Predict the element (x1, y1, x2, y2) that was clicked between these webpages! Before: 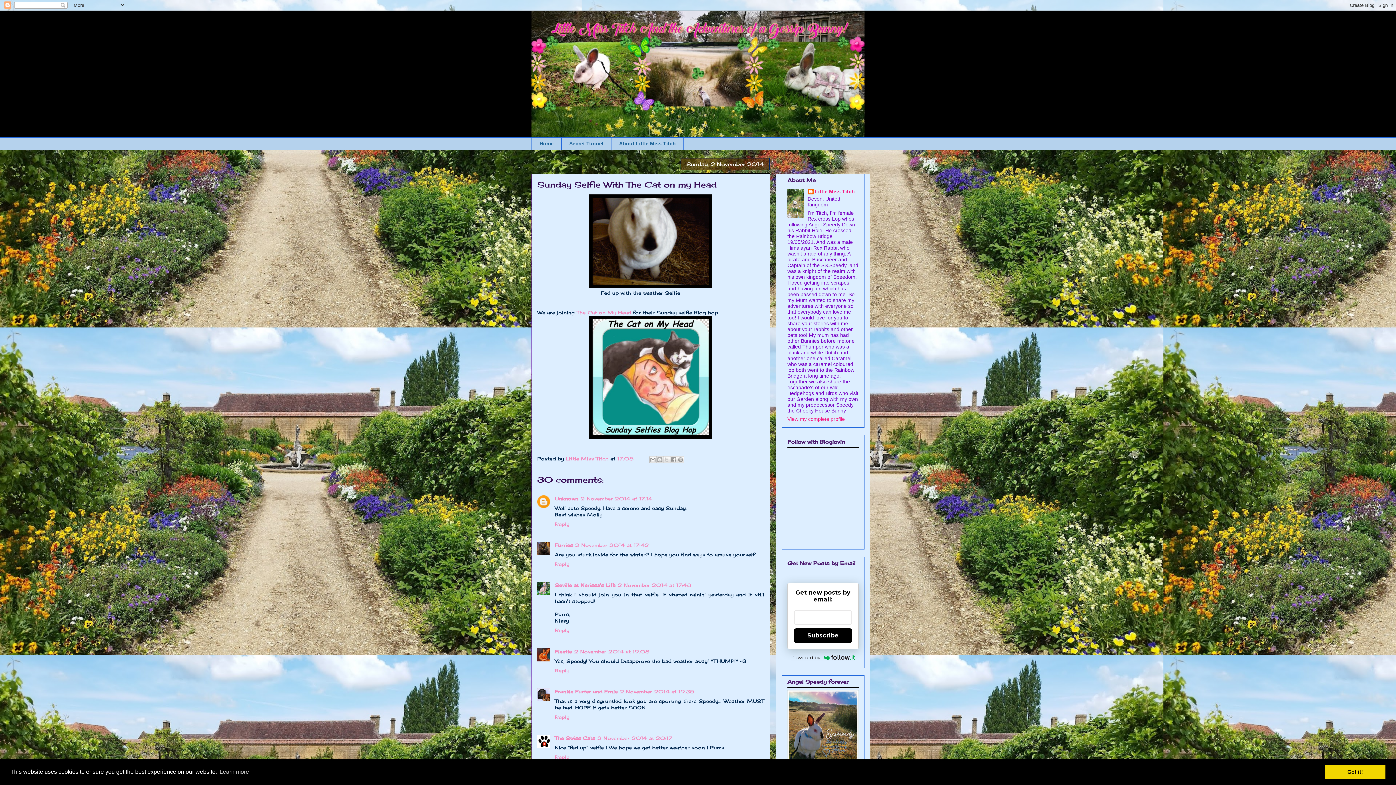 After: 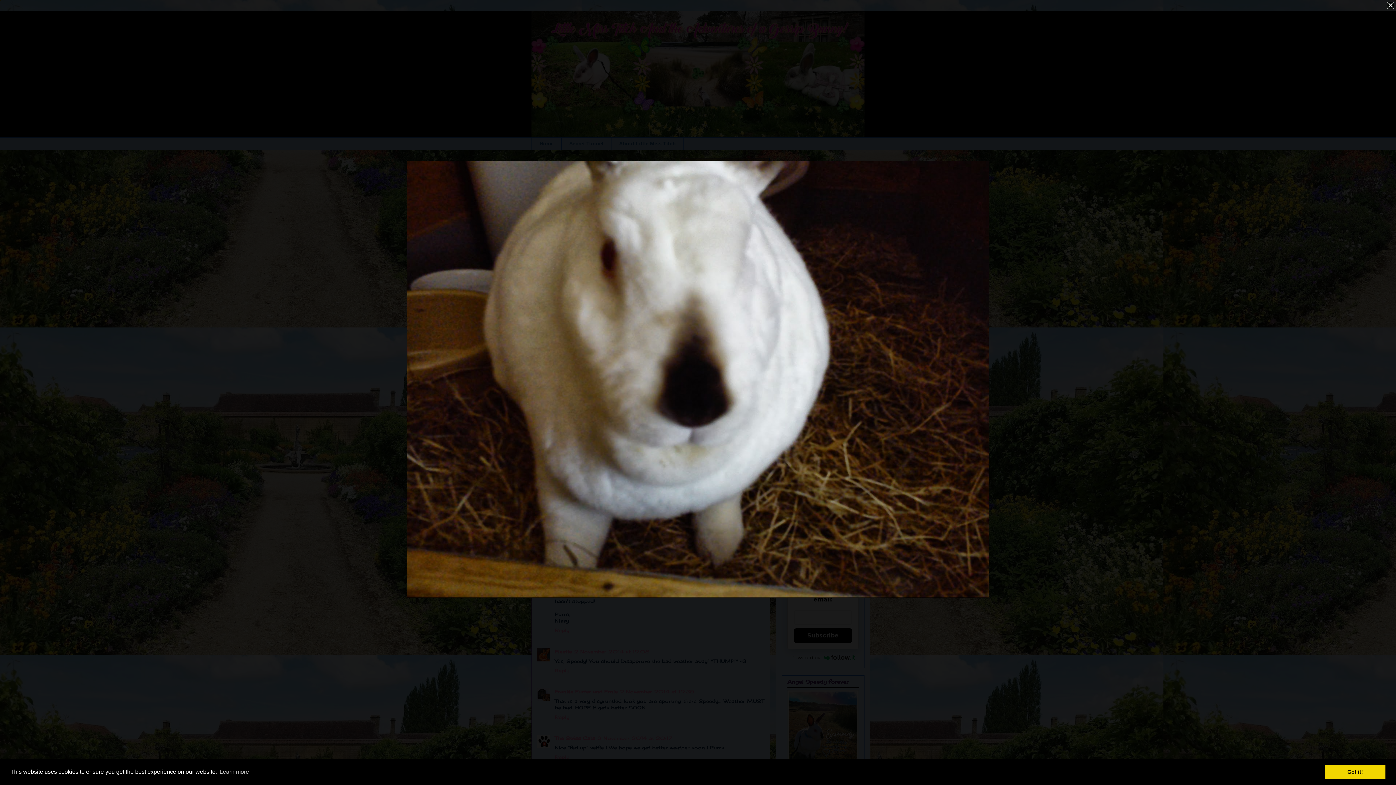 Action: bbox: (589, 283, 712, 289)